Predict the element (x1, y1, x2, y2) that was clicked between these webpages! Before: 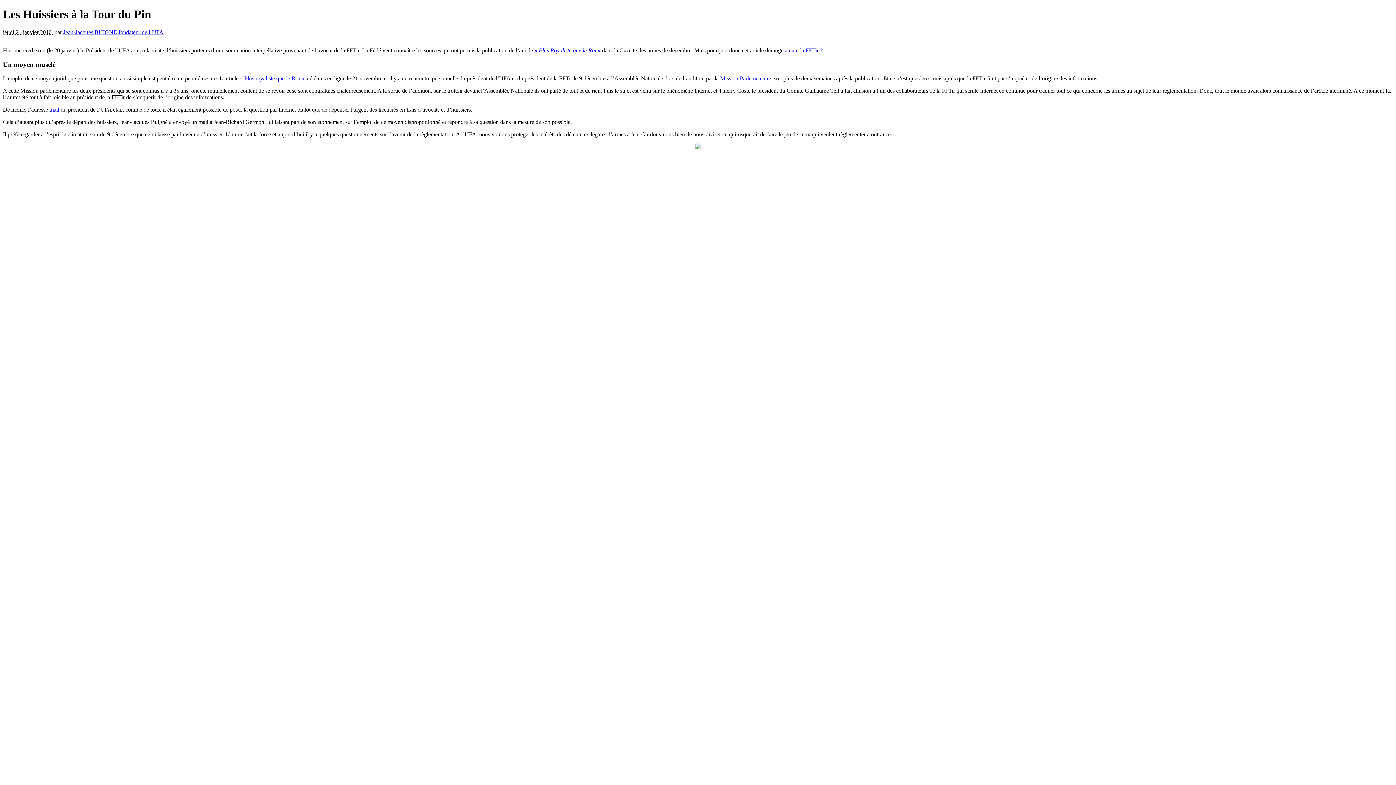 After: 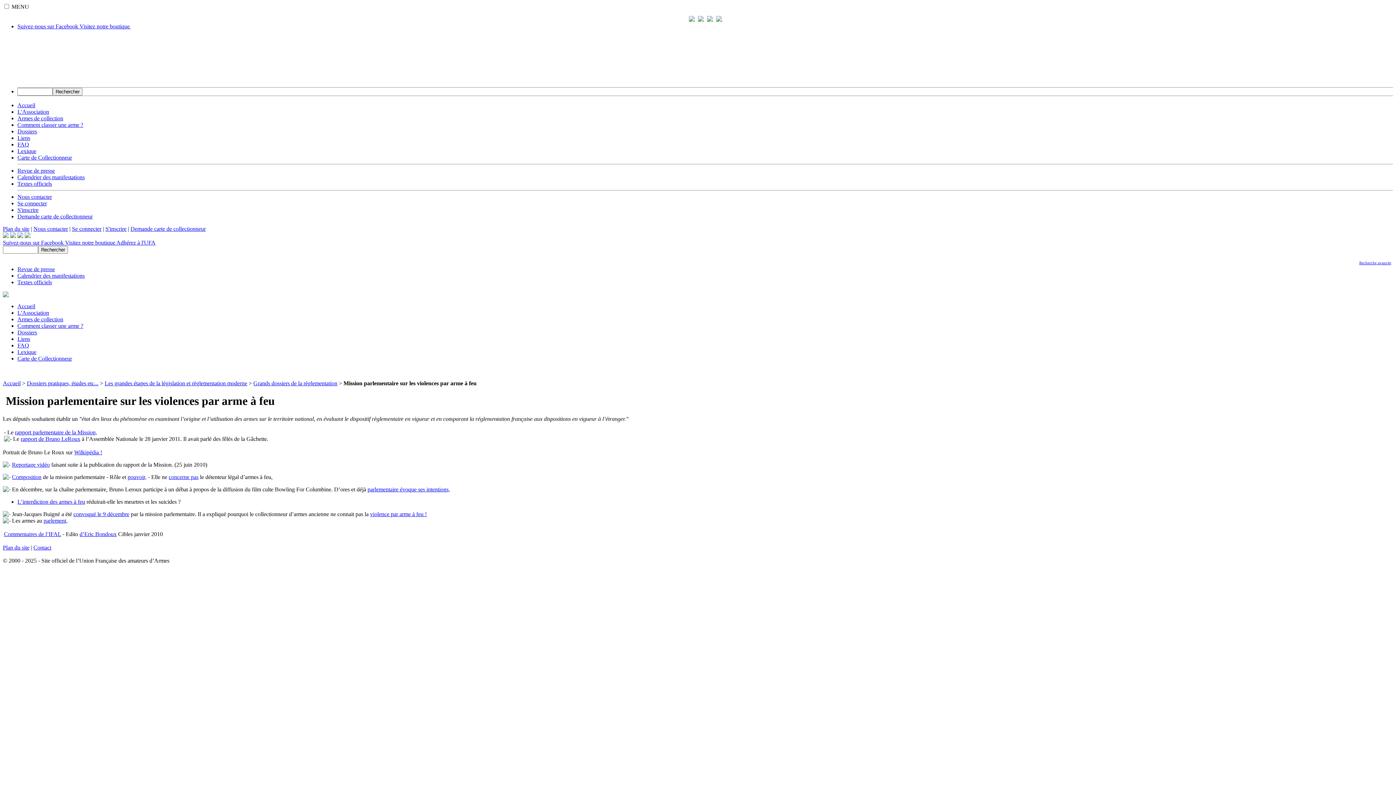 Action: label: Mission Parlementaire, bbox: (720, 75, 772, 81)